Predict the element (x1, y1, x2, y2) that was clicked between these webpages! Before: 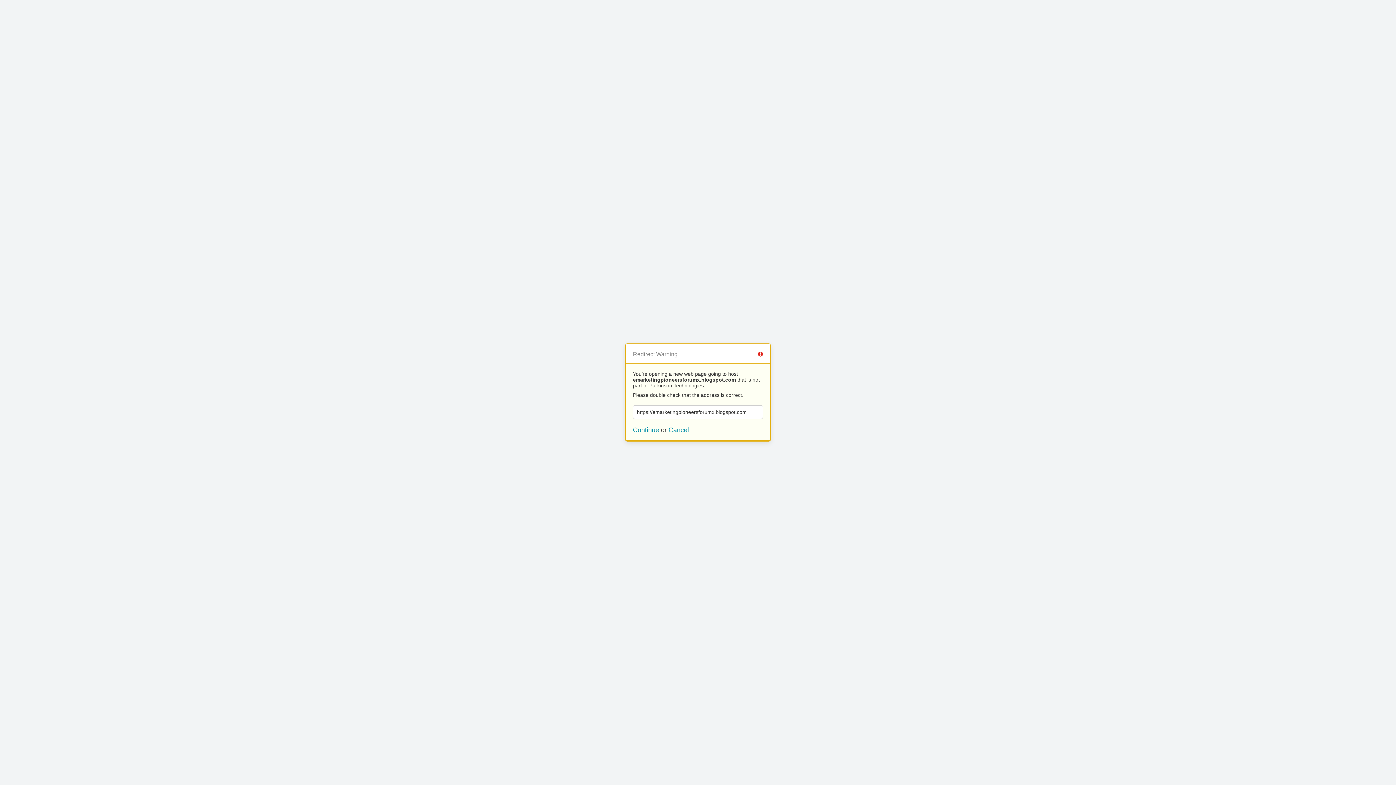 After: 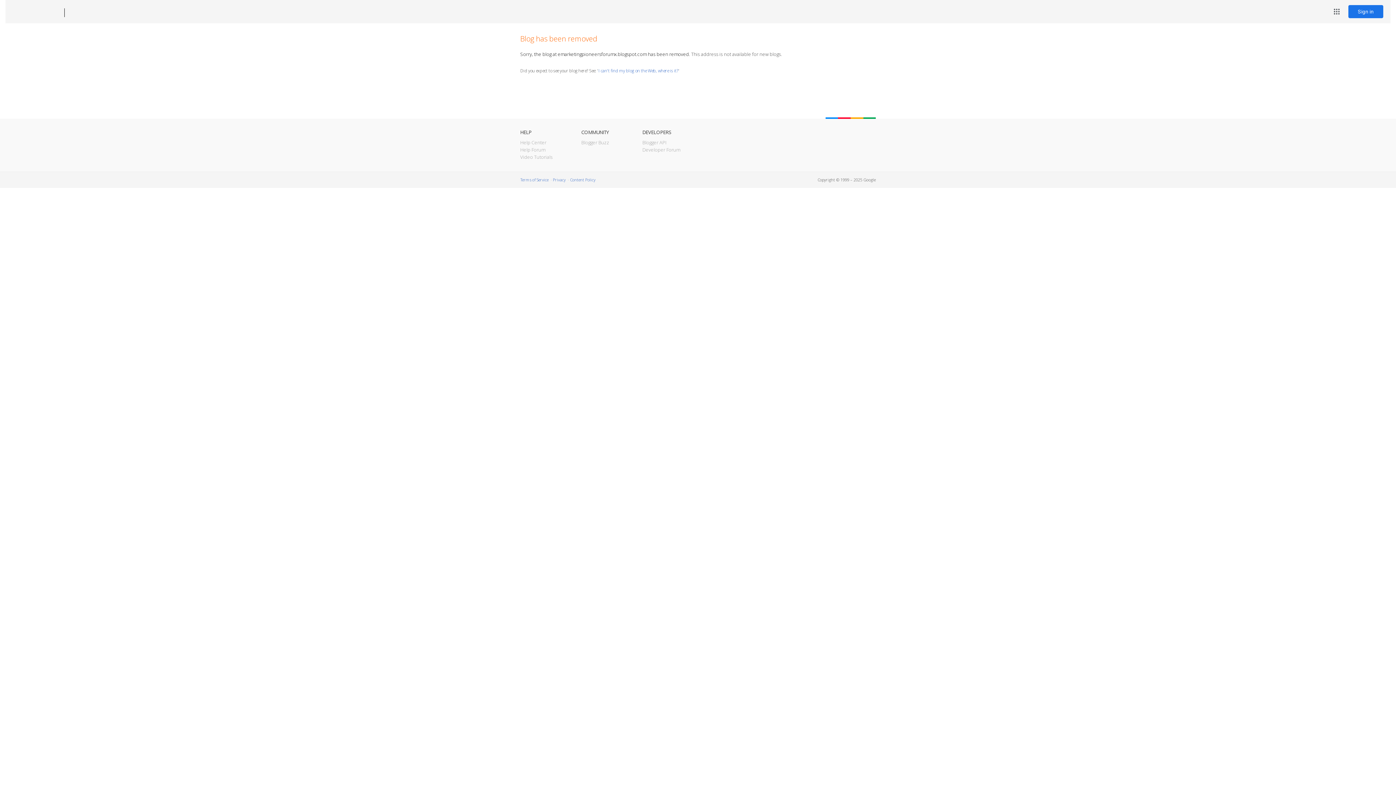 Action: bbox: (633, 426, 659, 433) label: Continue